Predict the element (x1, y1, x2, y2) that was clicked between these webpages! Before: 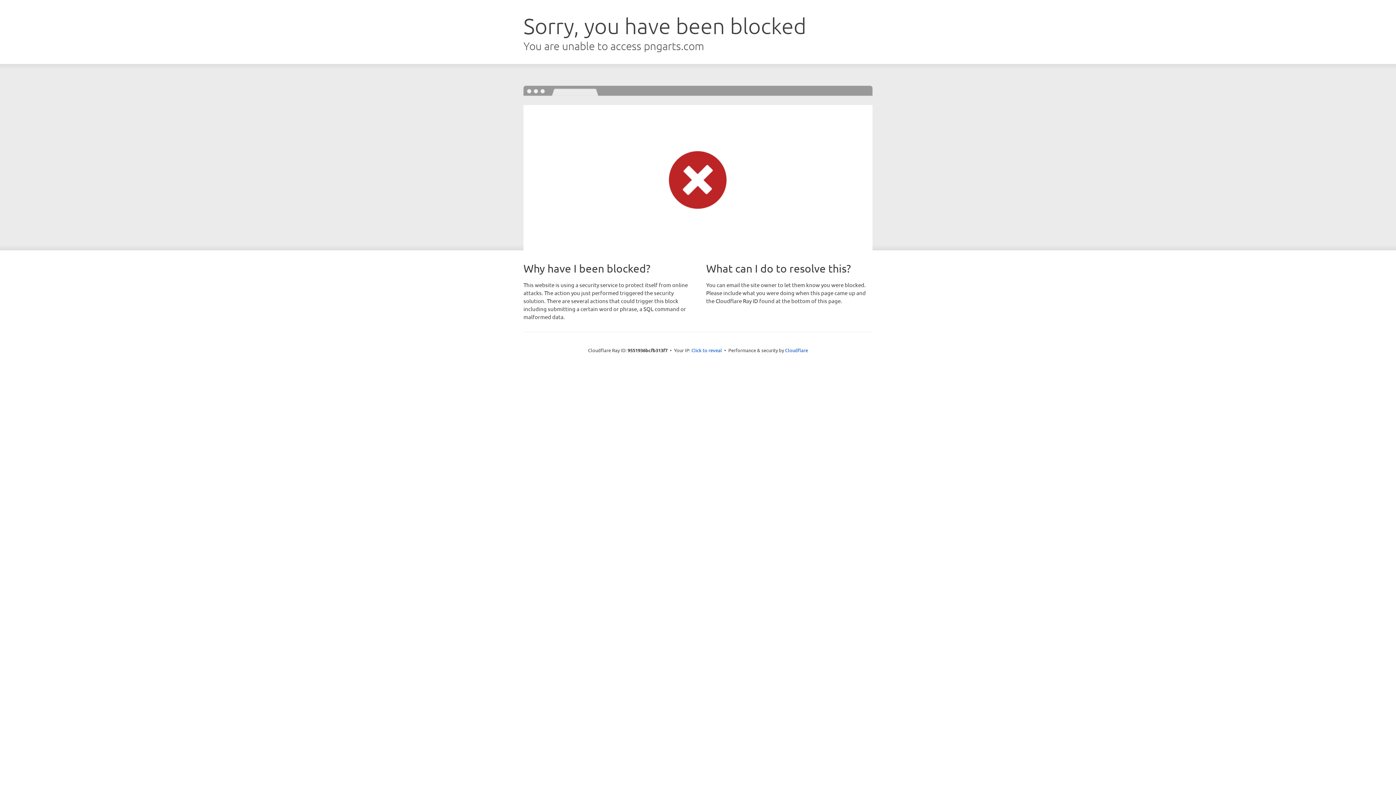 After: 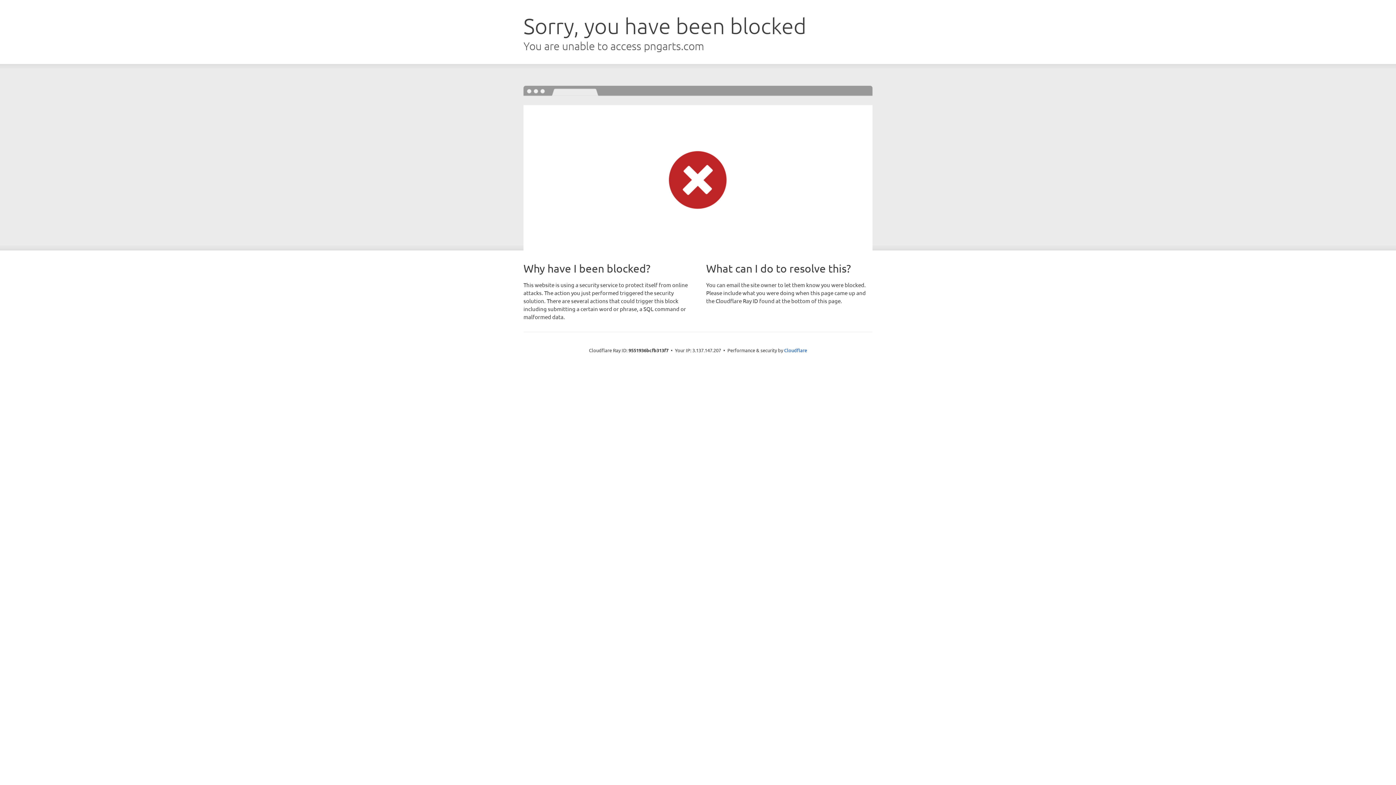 Action: bbox: (691, 346, 722, 353) label: Click to reveal